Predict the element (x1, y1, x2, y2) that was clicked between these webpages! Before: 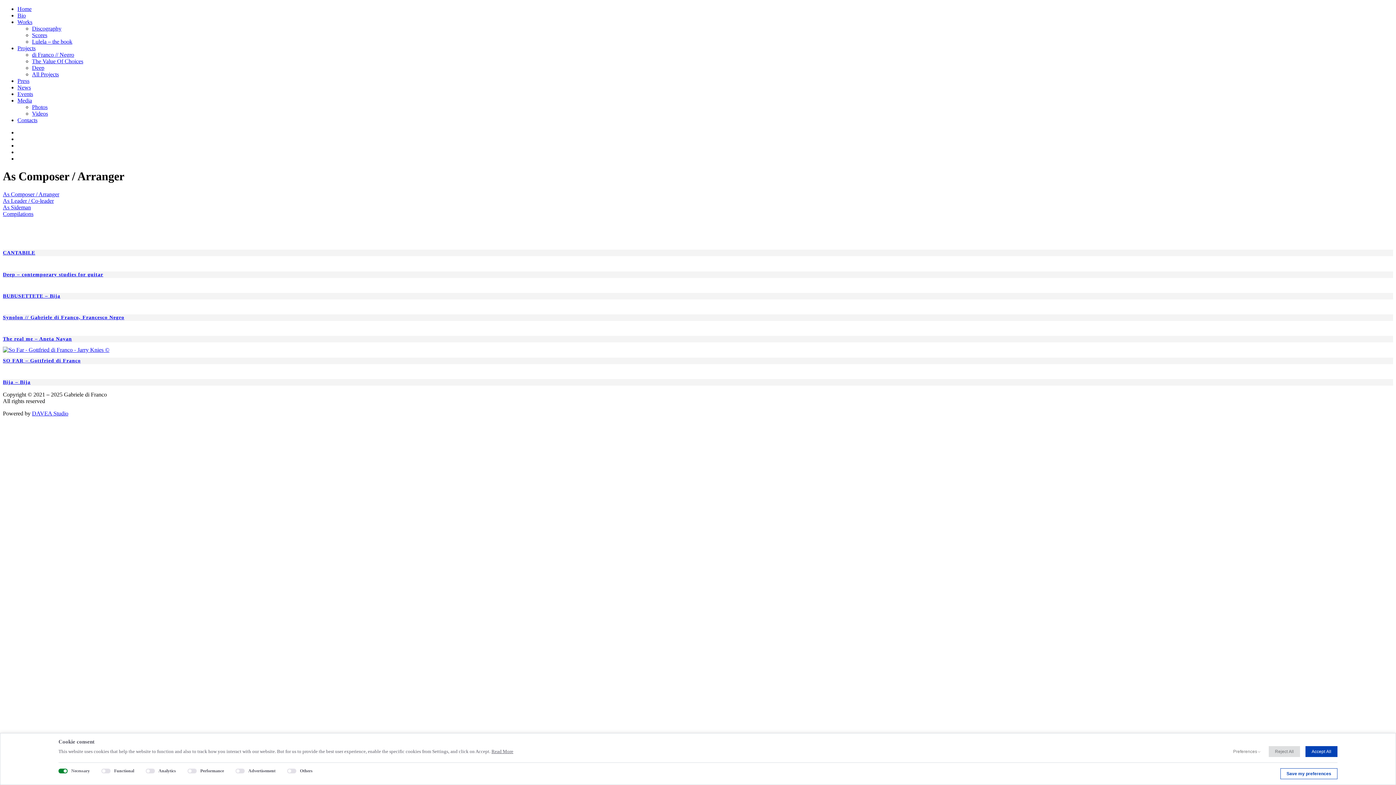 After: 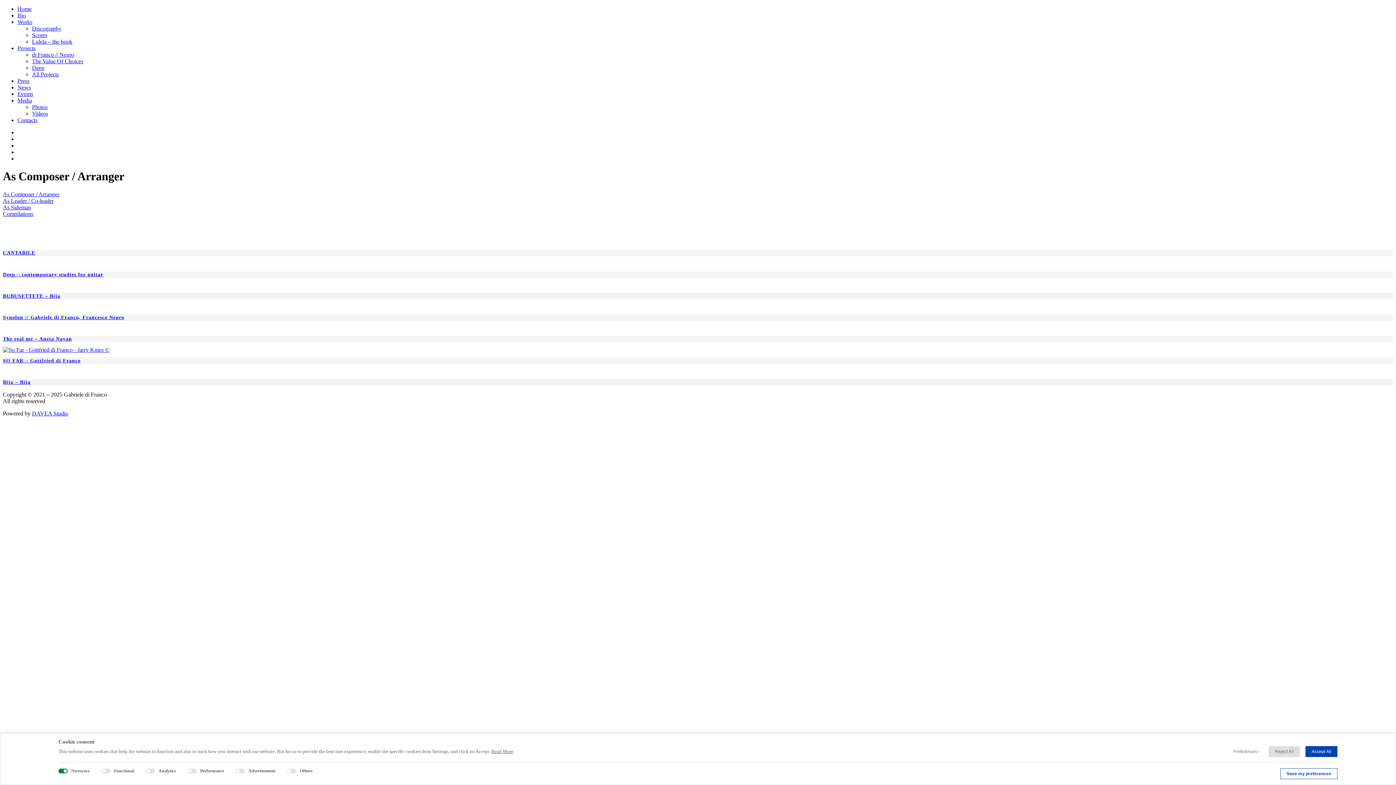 Action: bbox: (491, 749, 513, 754) label: Read More